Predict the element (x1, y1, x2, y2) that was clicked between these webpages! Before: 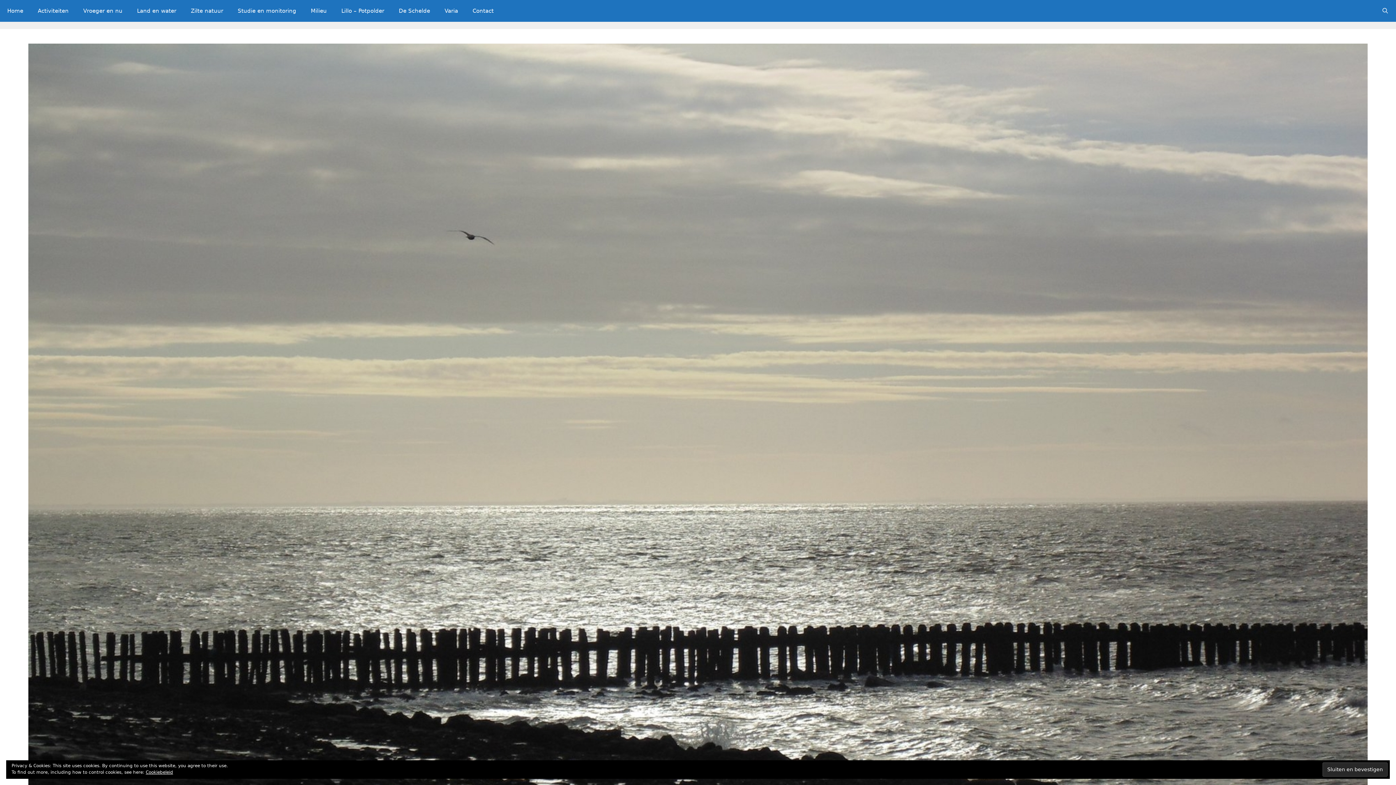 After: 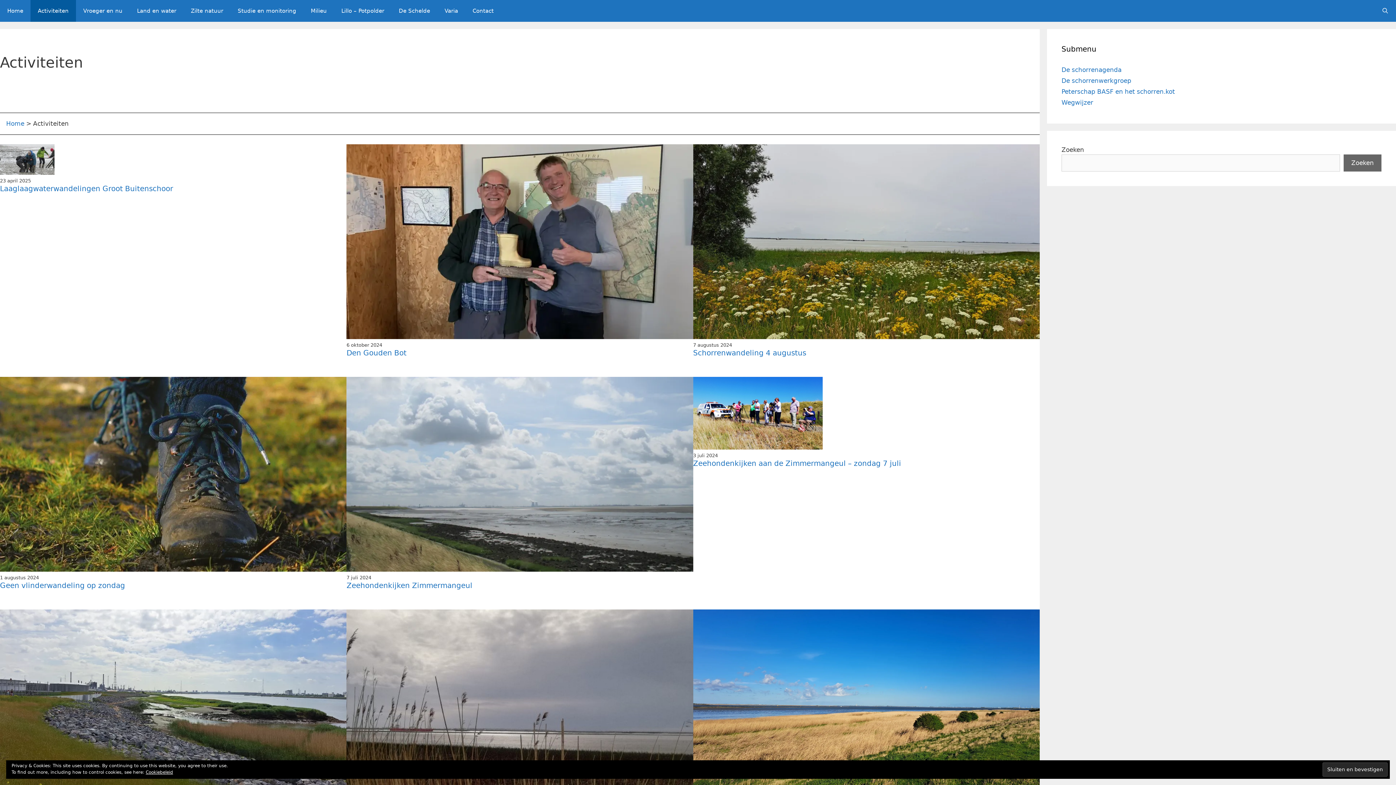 Action: label: Activiteiten bbox: (30, 0, 76, 21)